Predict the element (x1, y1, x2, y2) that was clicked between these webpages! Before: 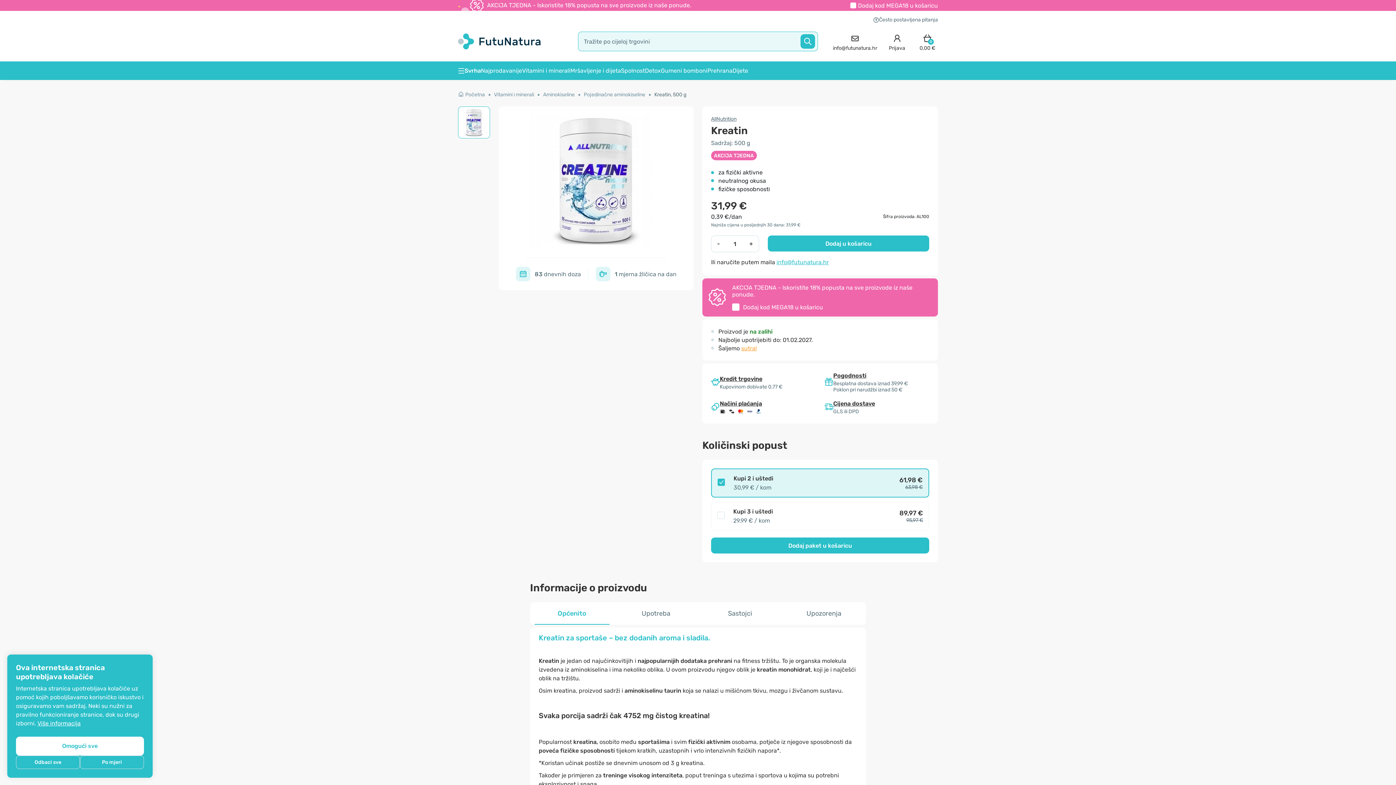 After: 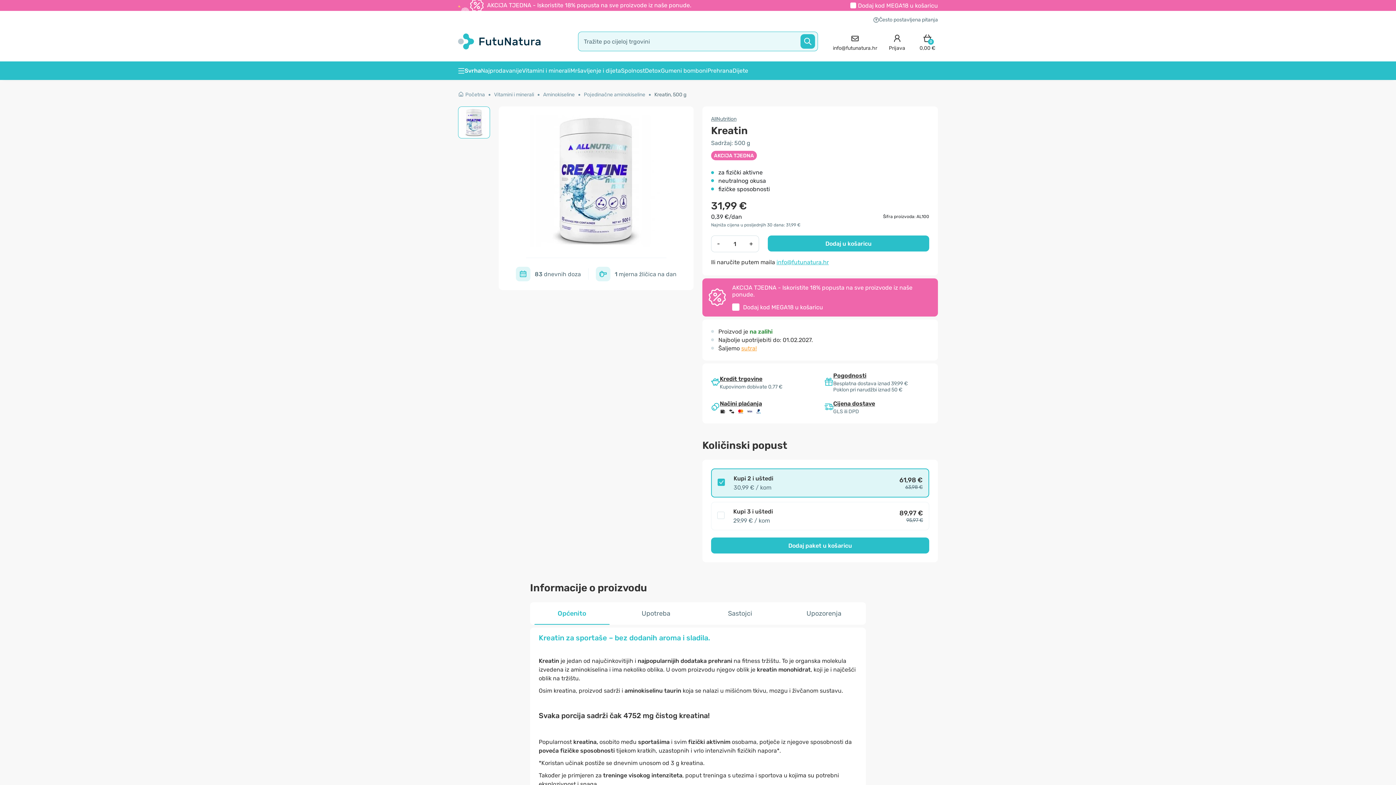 Action: bbox: (16, 737, 144, 756) label: Omogući sve